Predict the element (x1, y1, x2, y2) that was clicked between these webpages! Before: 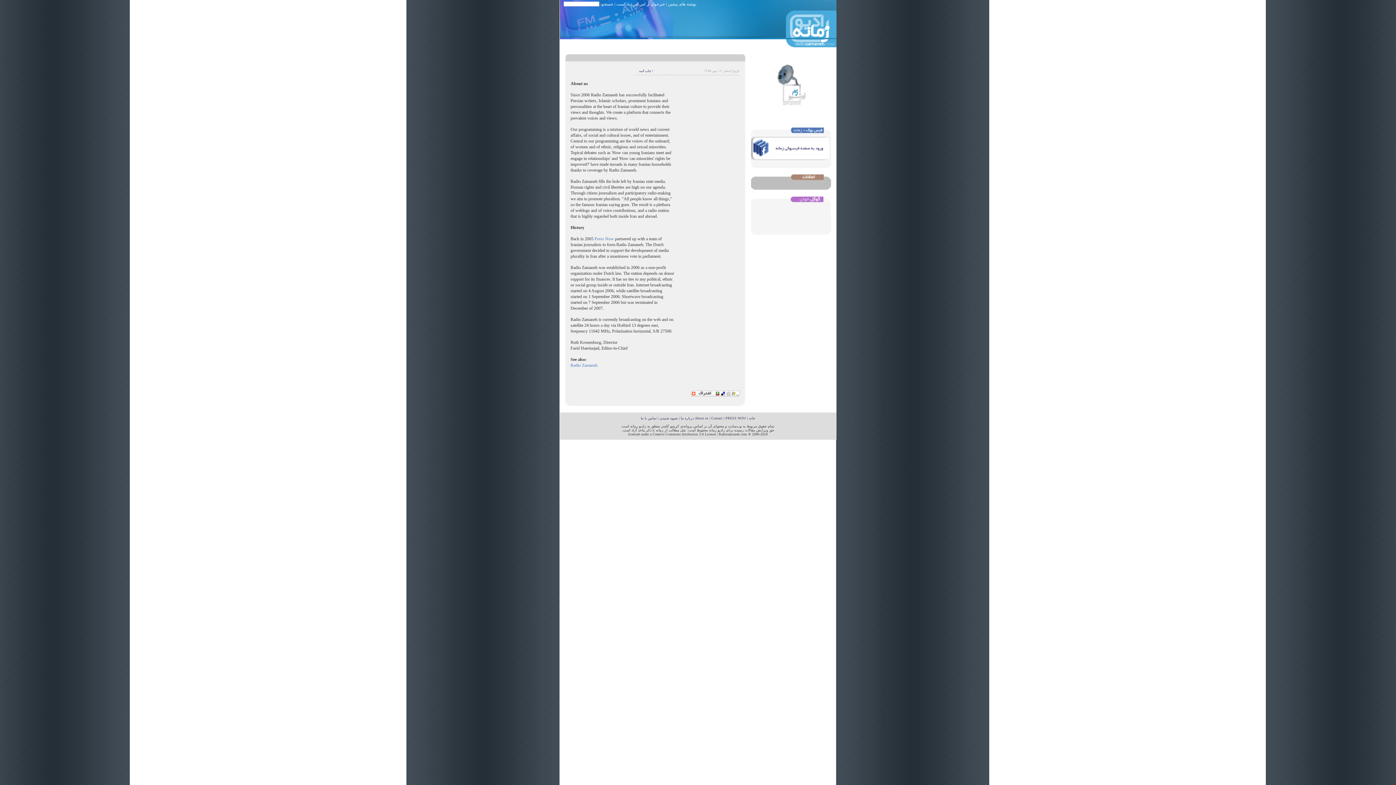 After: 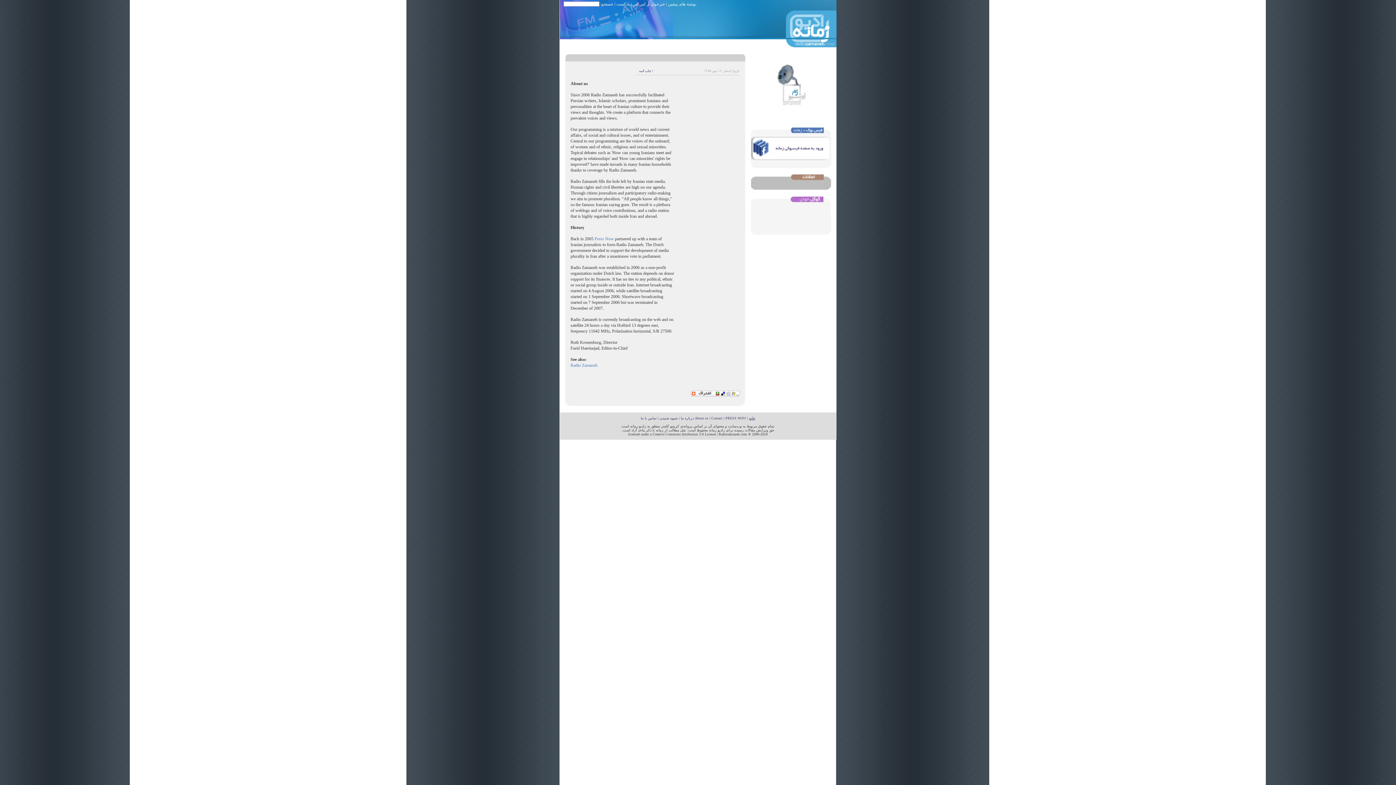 Action: label: خانه bbox: (749, 416, 755, 420)